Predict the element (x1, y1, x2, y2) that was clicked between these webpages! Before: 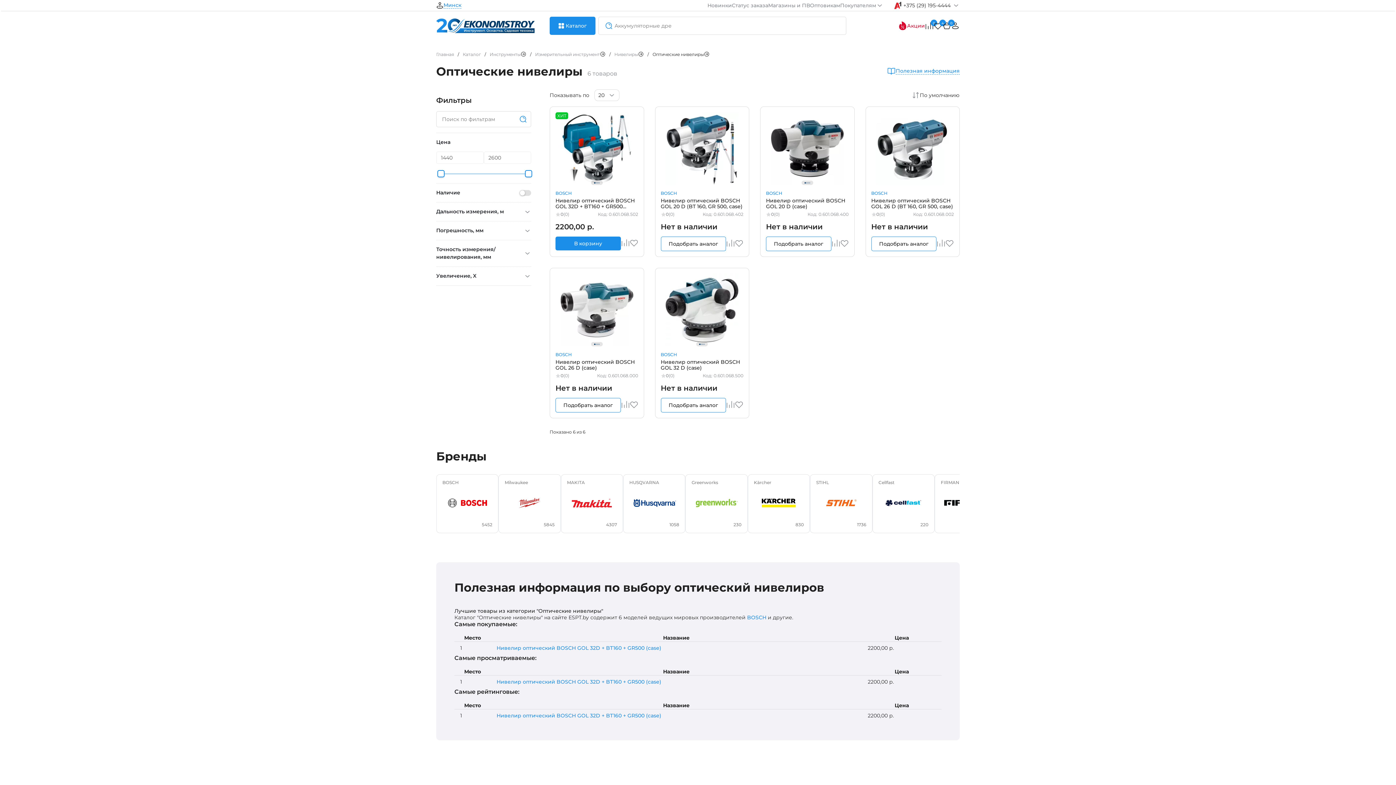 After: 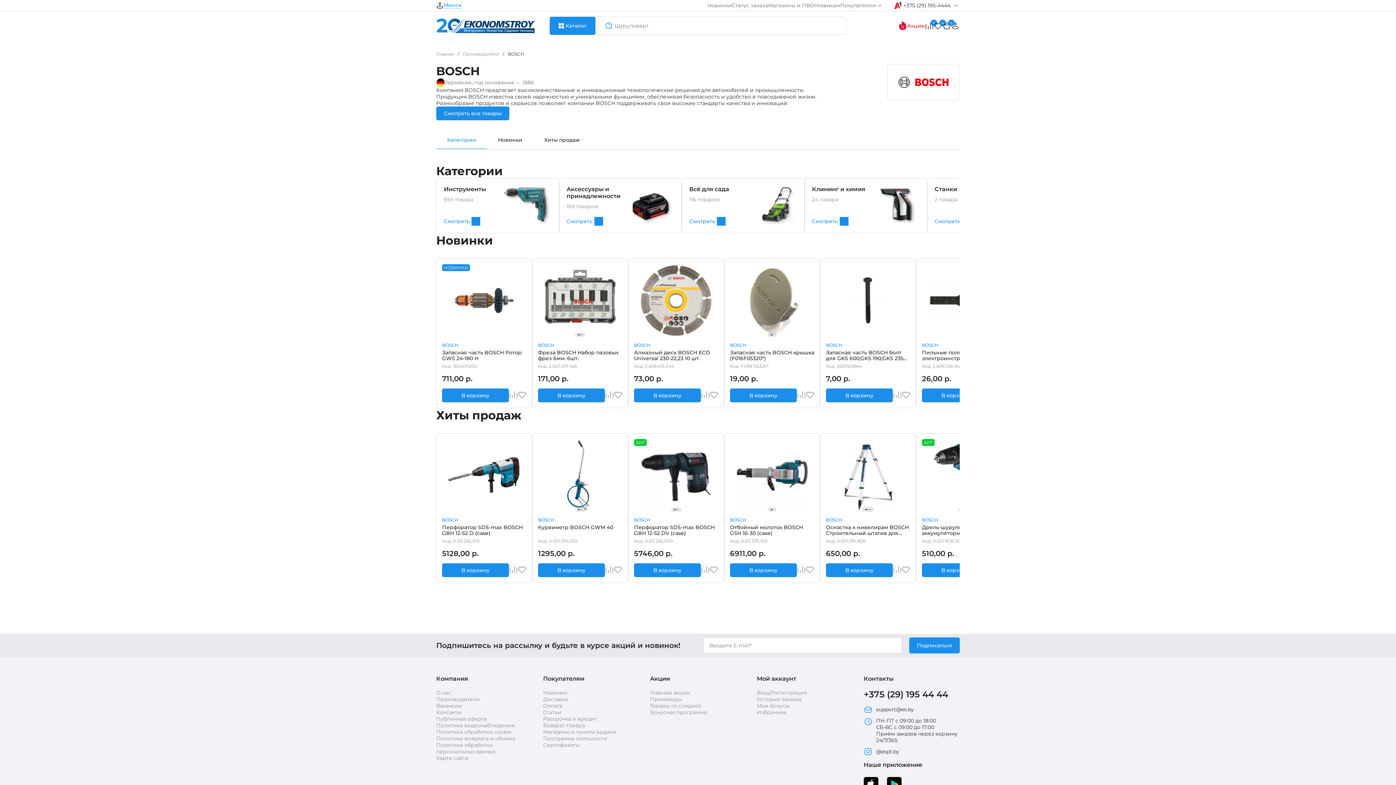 Action: label: BOSCH bbox: (871, 190, 887, 196)